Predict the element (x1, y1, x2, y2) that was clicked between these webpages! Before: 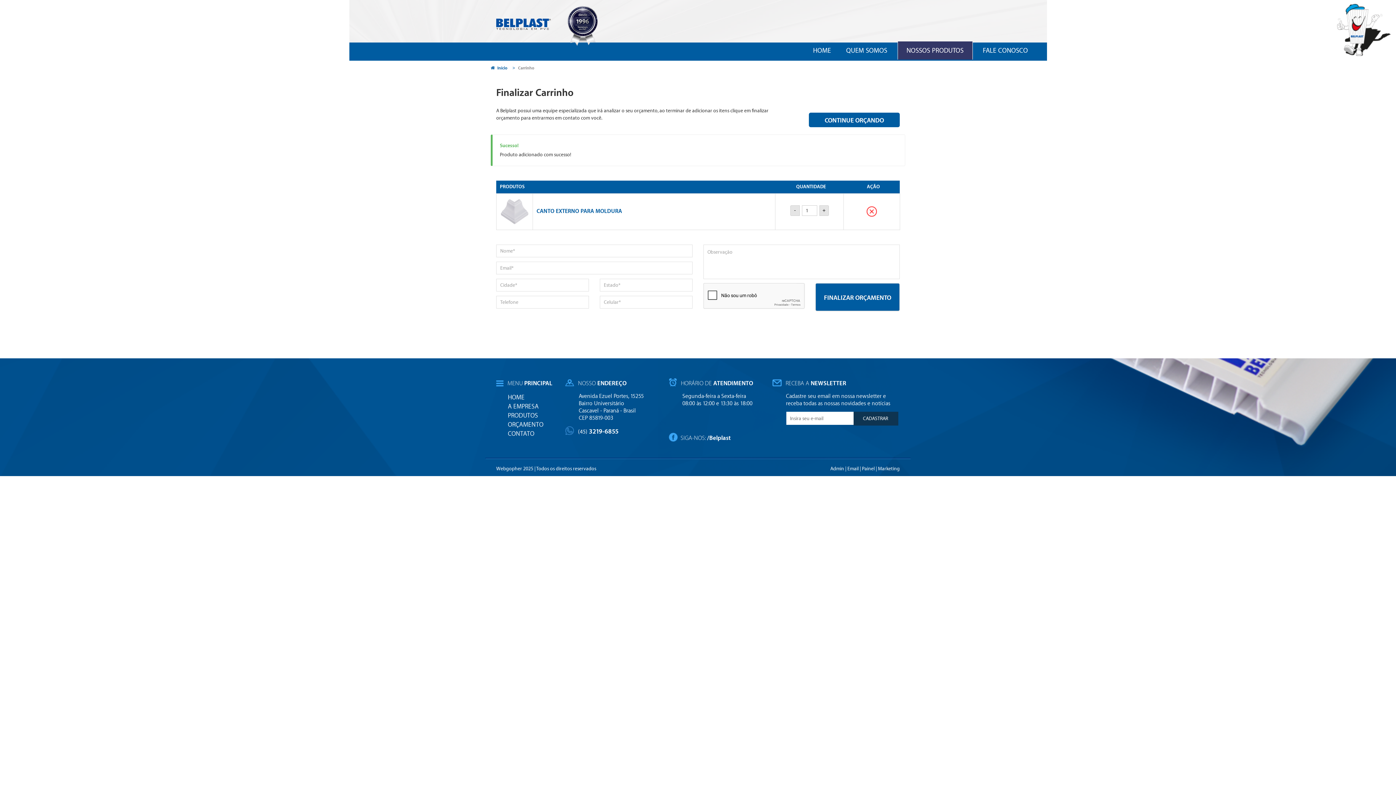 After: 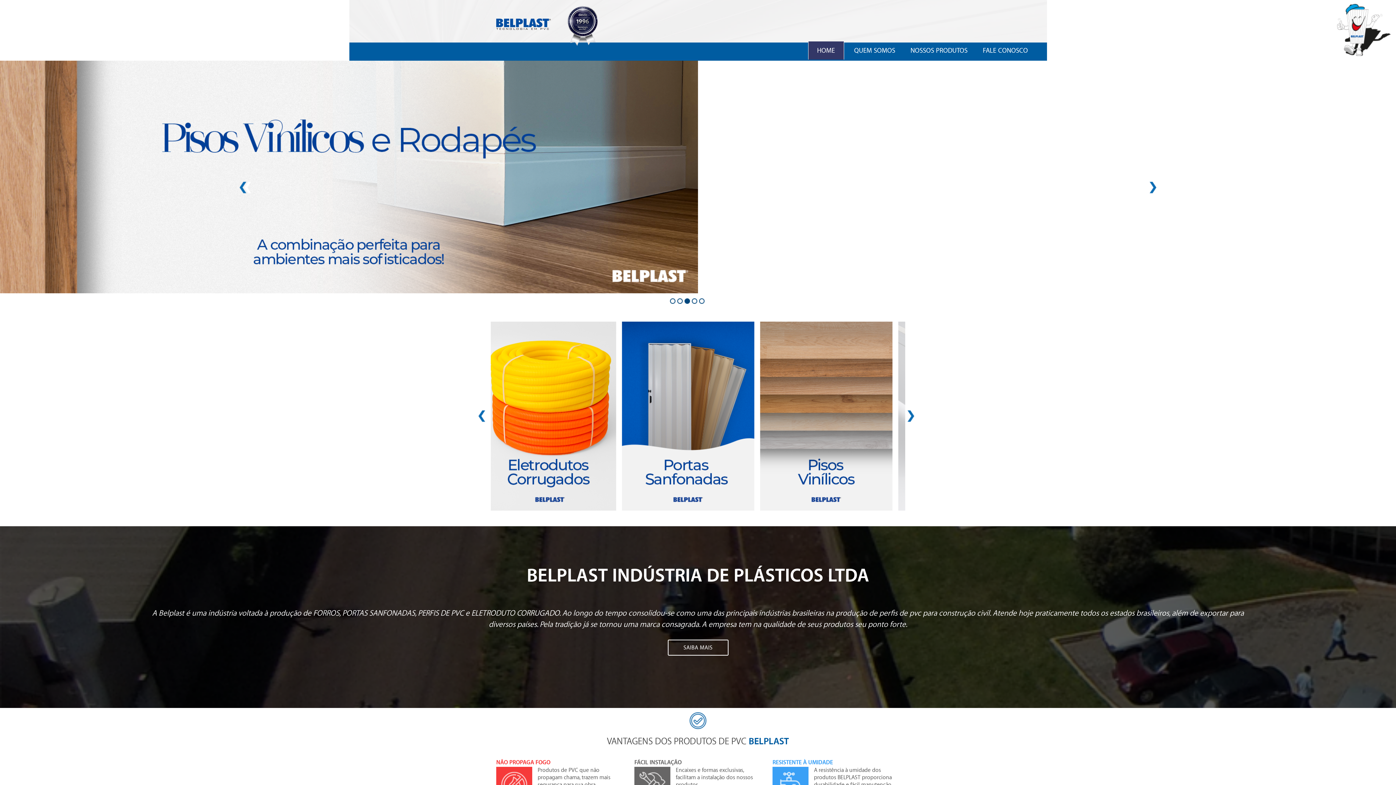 Action: bbox: (808, 45, 836, 56) label: HOME